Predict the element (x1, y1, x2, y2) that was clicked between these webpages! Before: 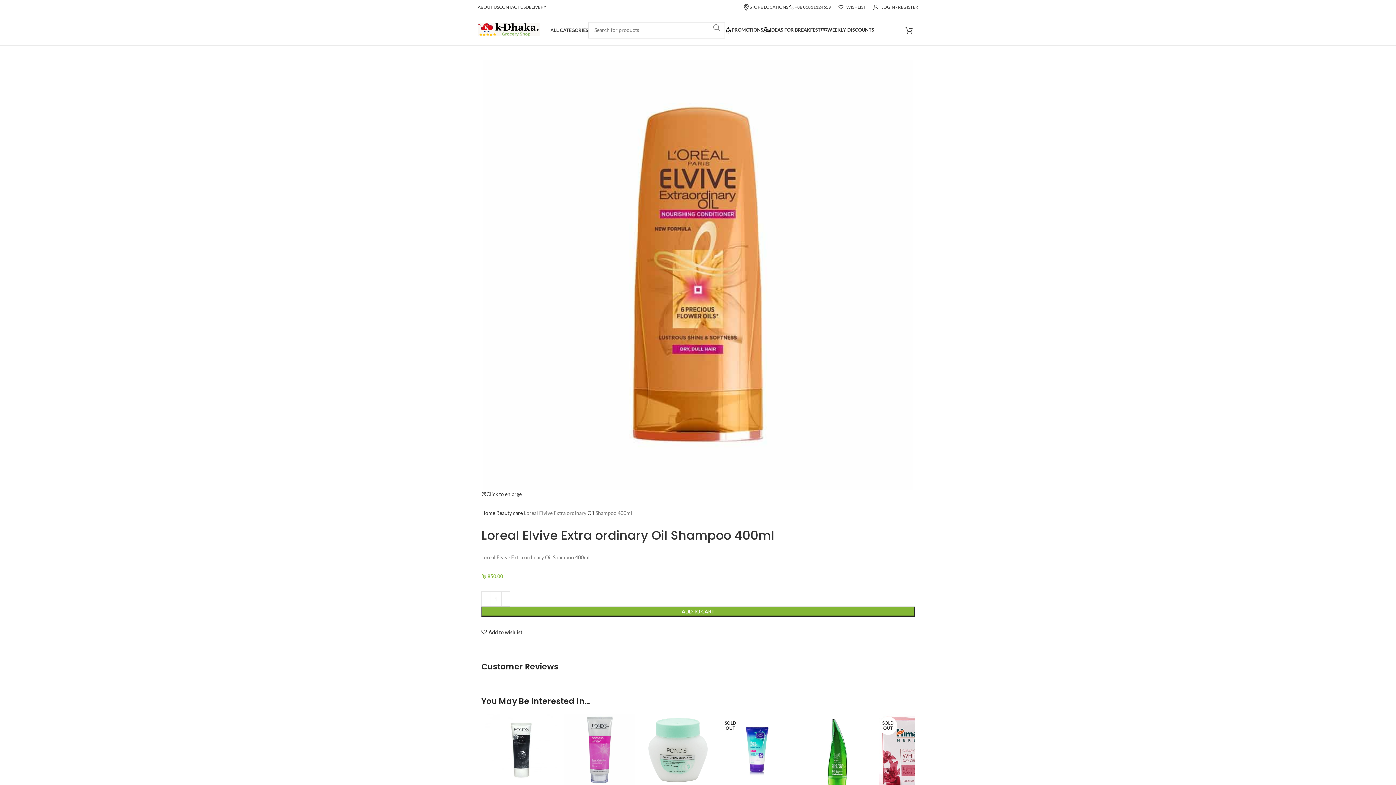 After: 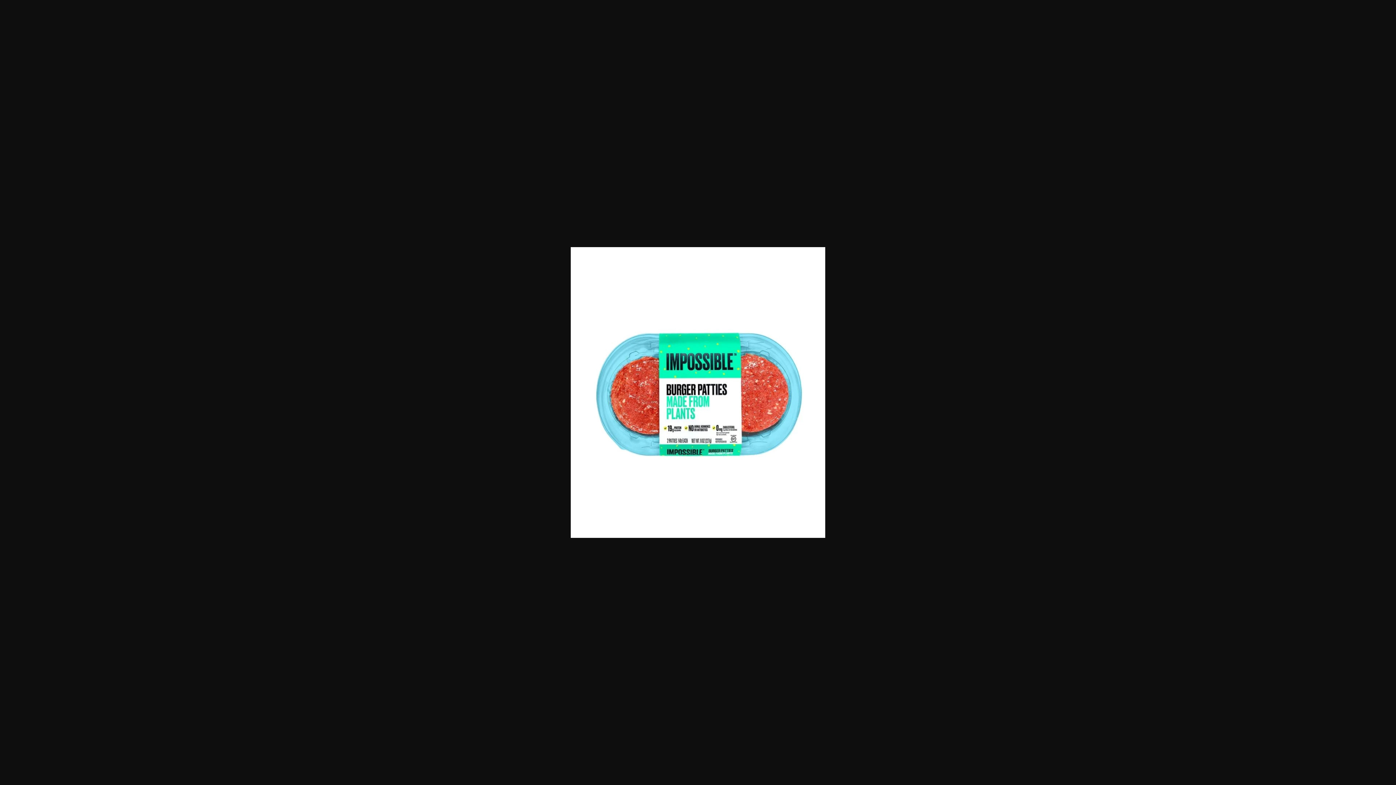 Action: label: WISHLIST bbox: (838, 0, 866, 14)